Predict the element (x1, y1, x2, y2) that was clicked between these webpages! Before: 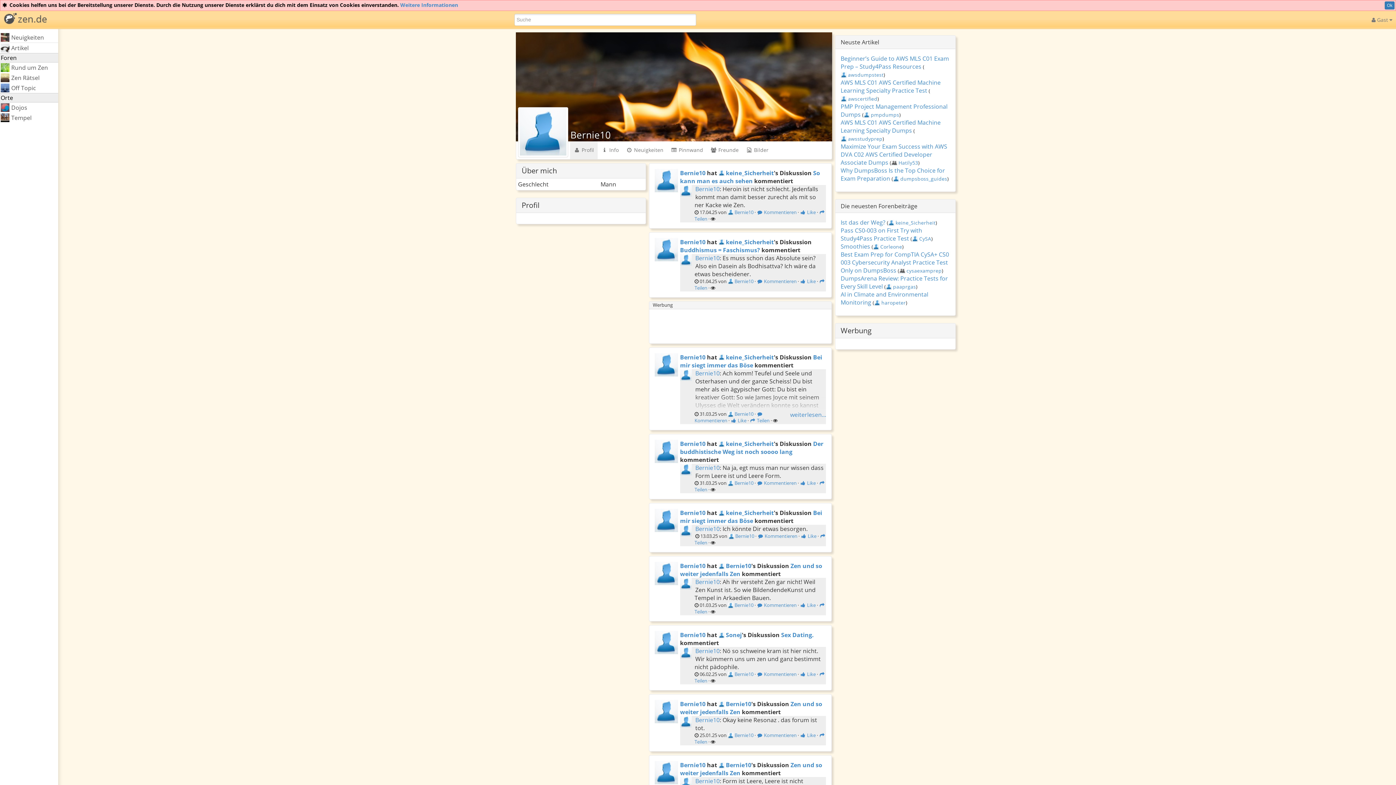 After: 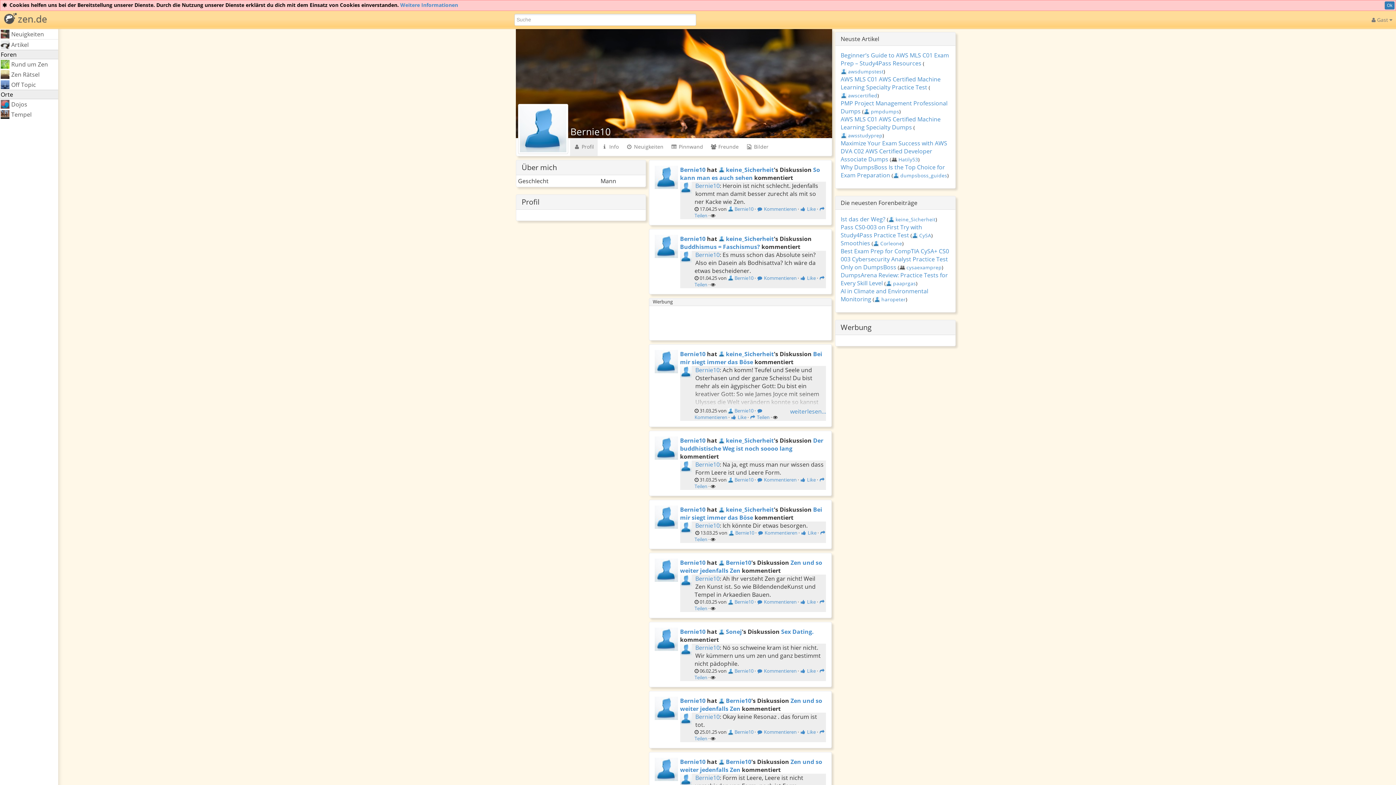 Action: label: Bernie10 bbox: (680, 509, 705, 517)